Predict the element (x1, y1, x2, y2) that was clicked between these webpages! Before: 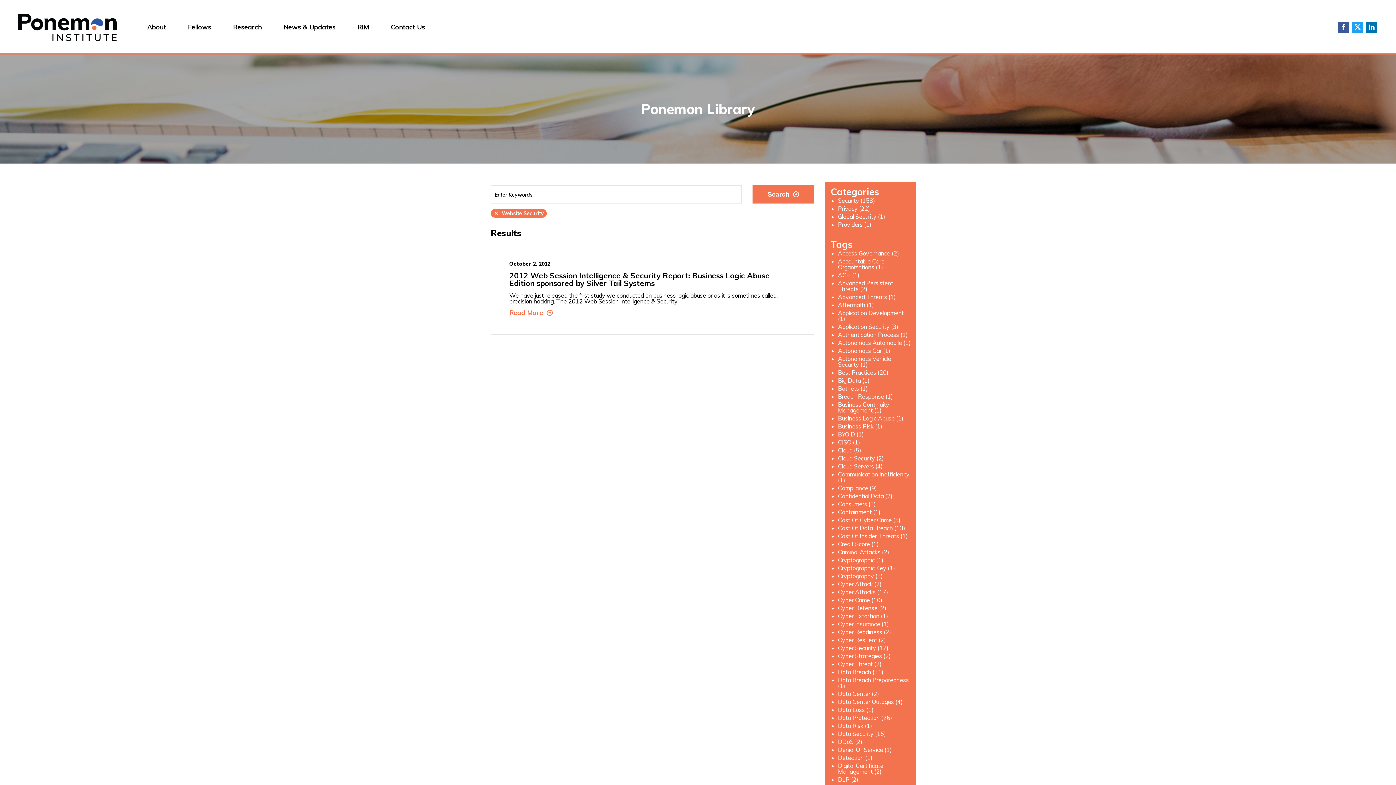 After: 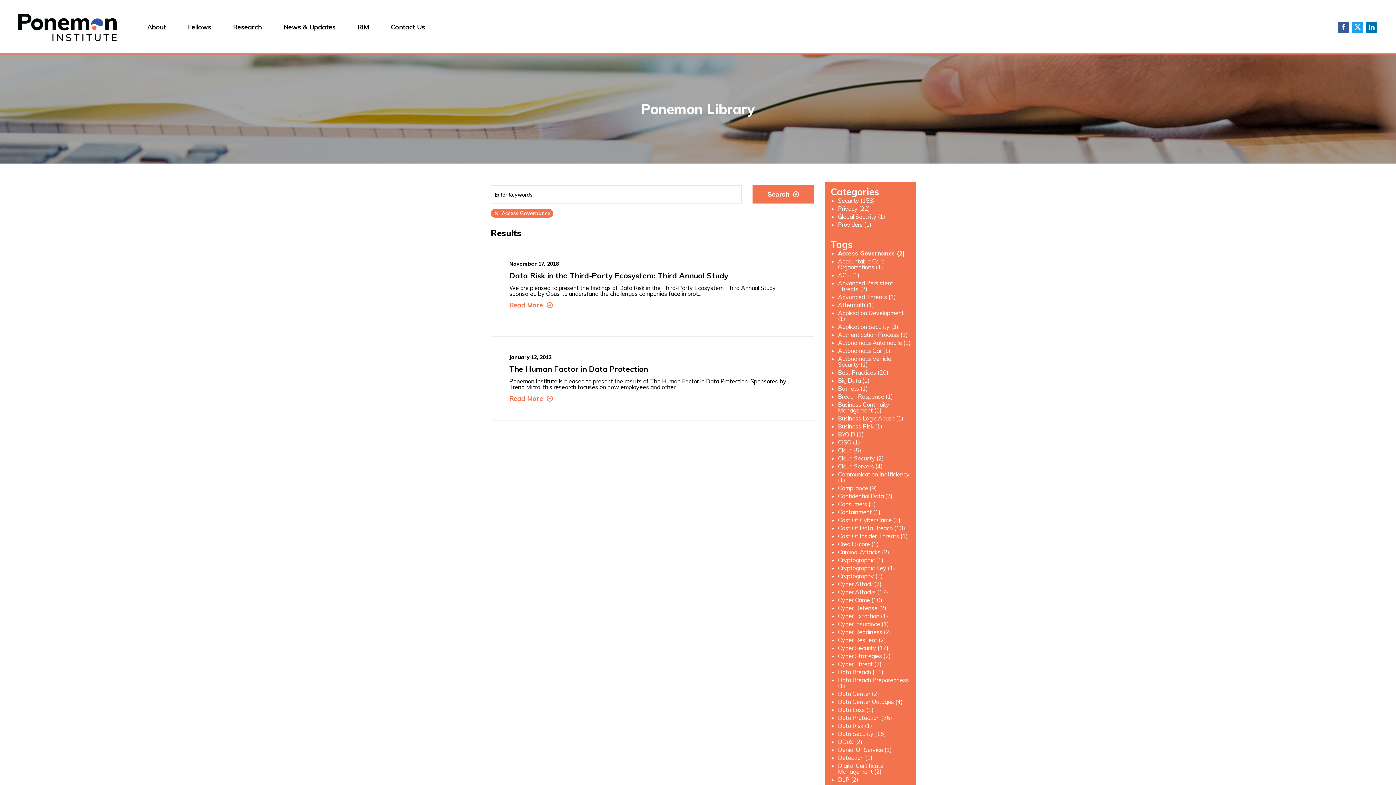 Action: bbox: (838, 249, 899, 257) label: Access Governance (2)